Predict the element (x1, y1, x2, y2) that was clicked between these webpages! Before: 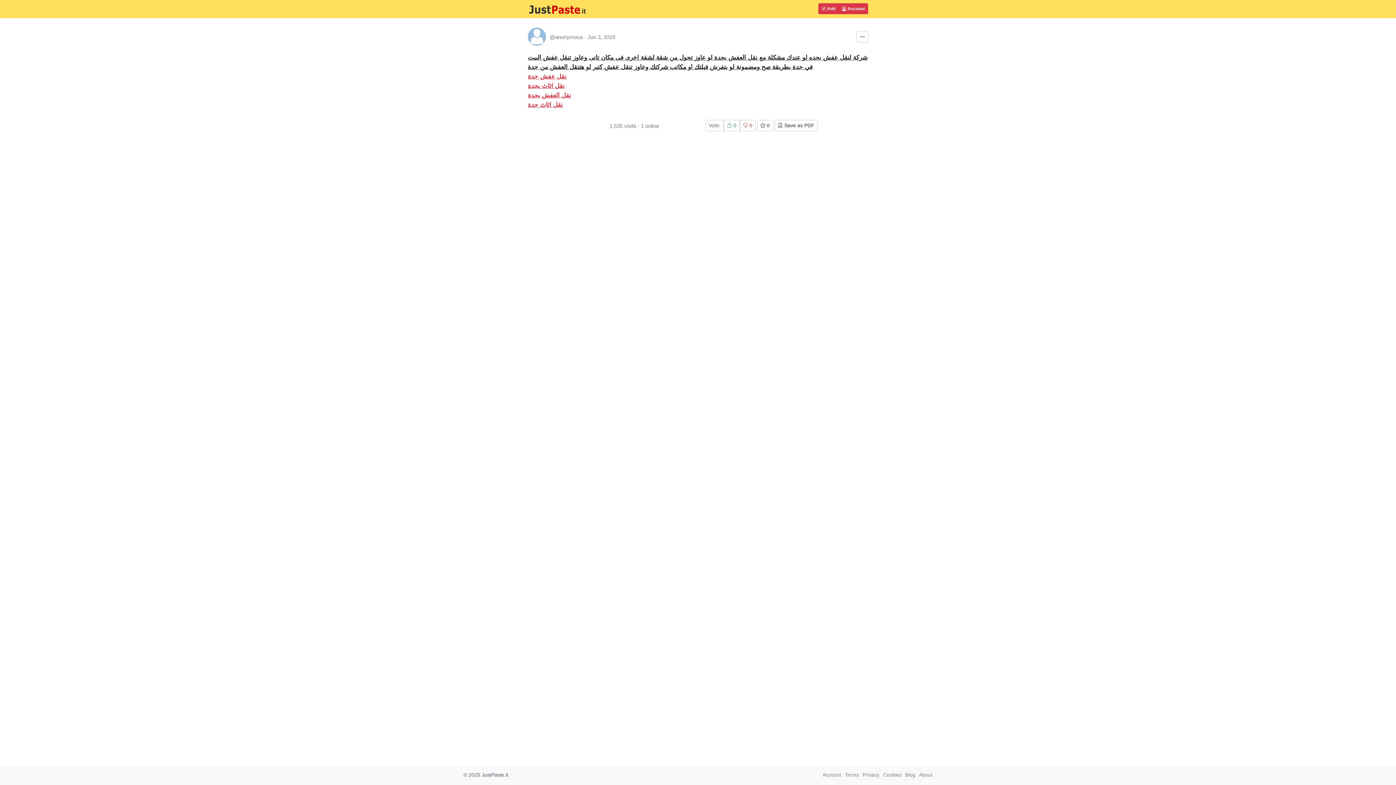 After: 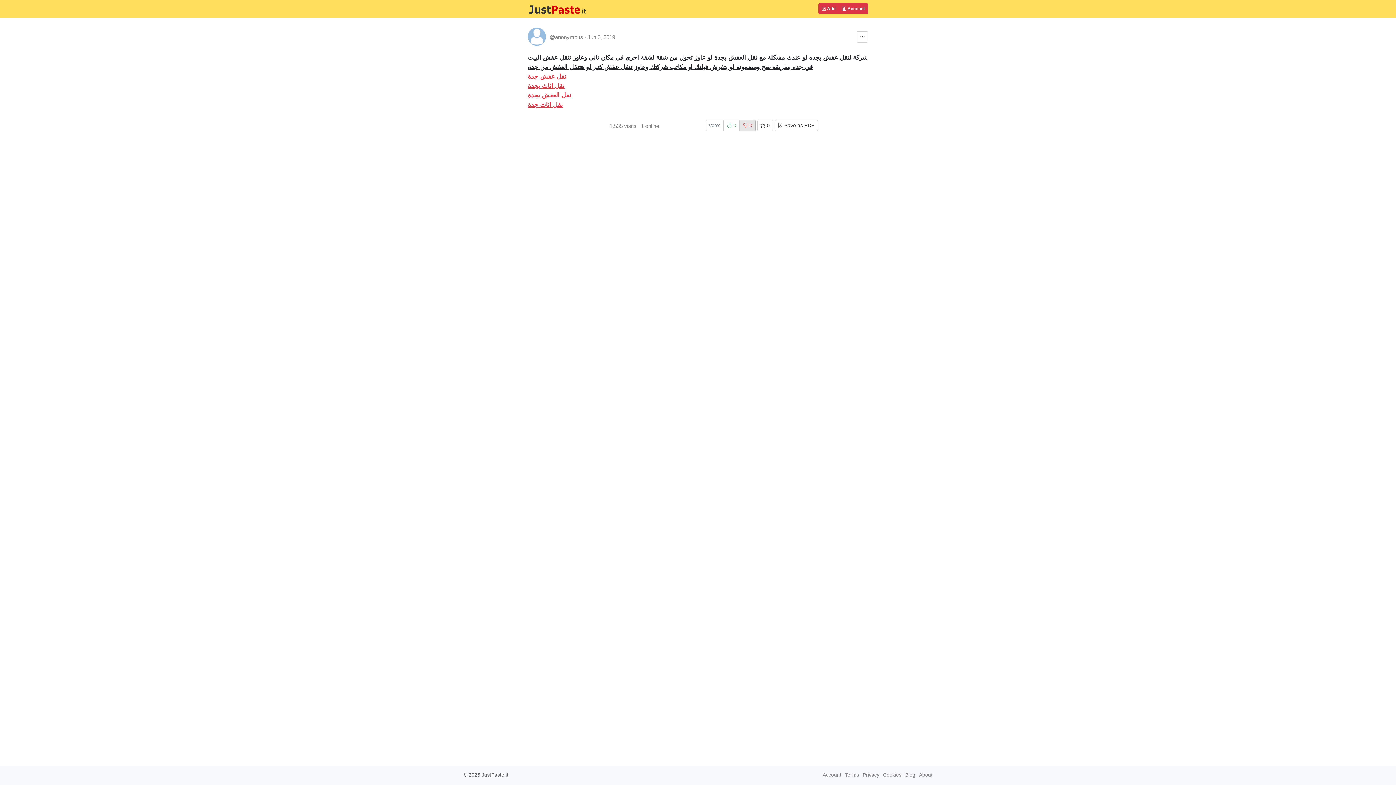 Action: label:  0 bbox: (739, 120, 755, 131)